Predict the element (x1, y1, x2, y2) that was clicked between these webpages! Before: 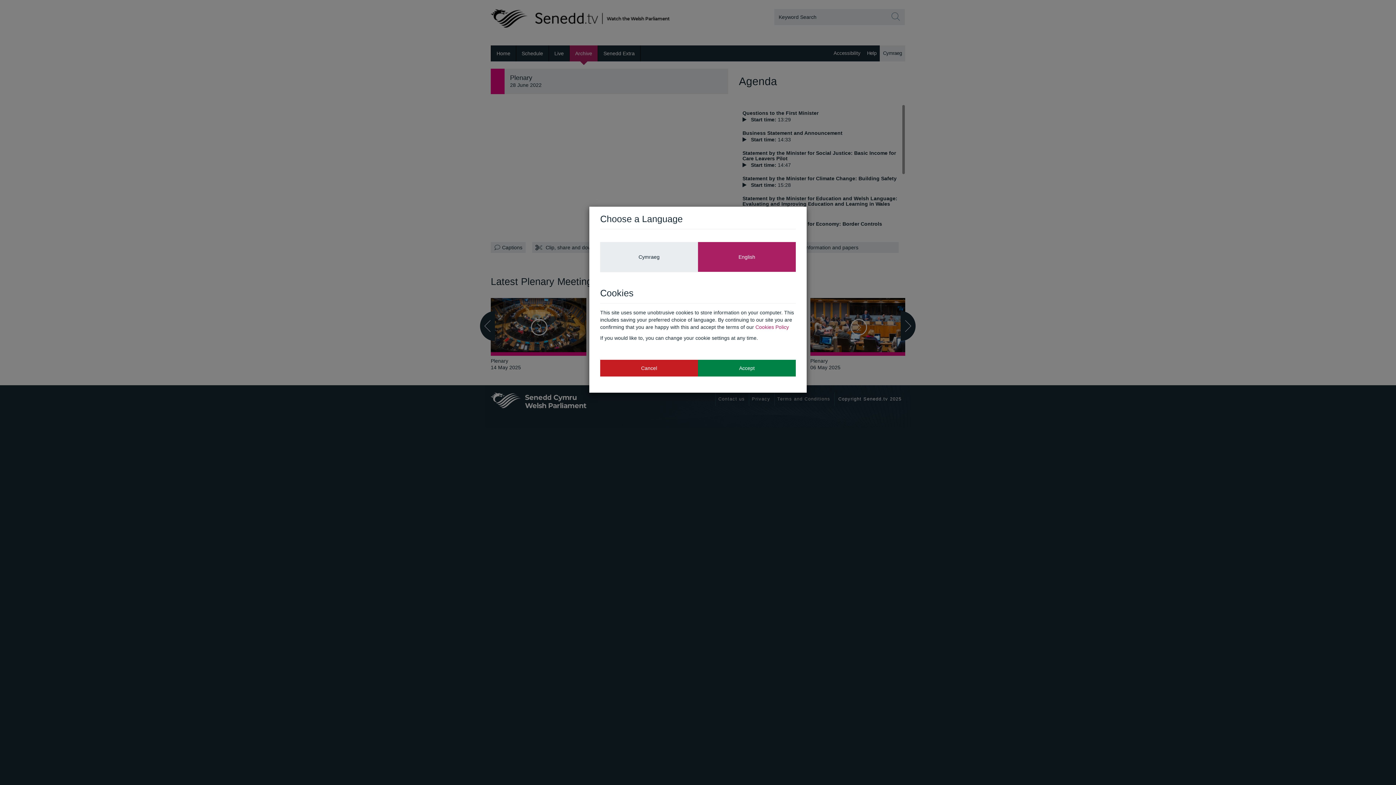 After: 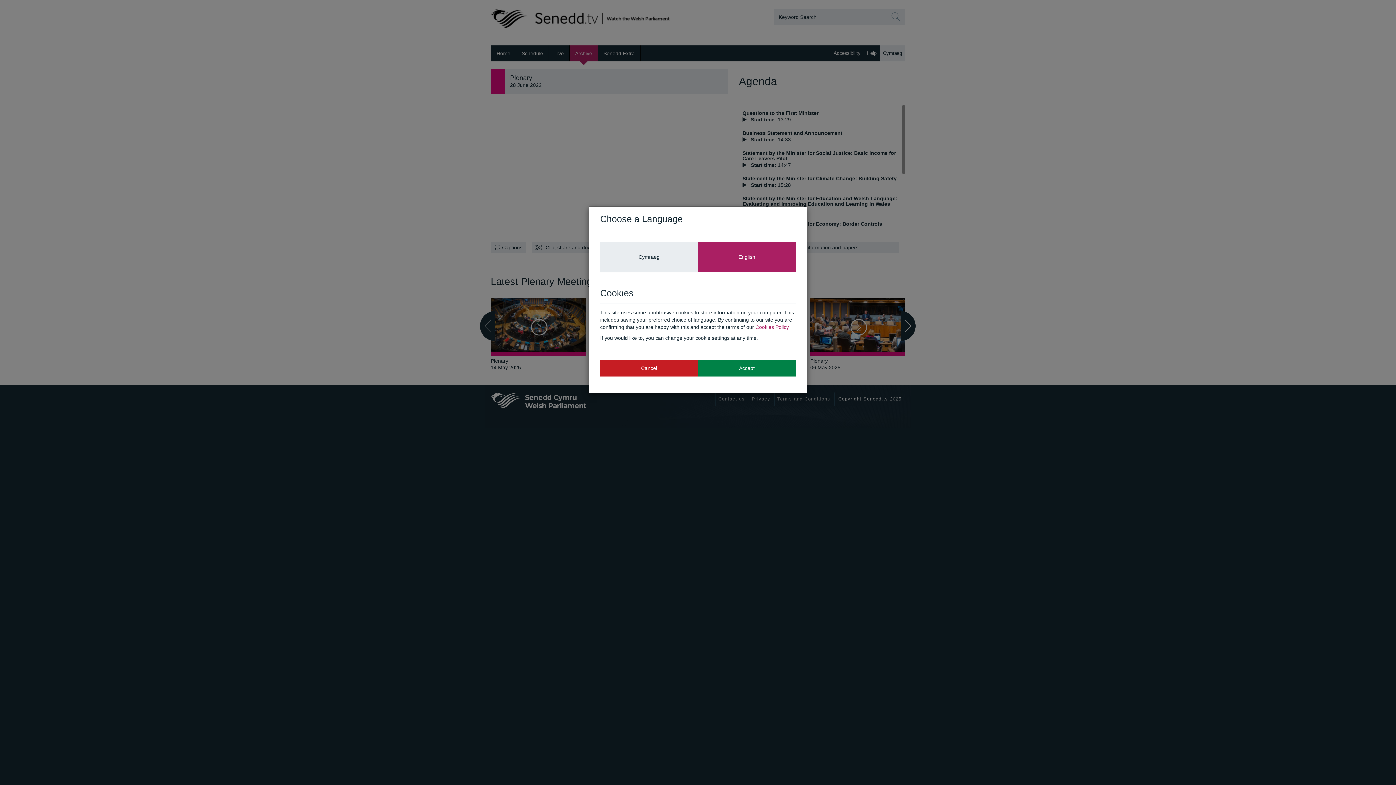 Action: bbox: (698, 242, 796, 271) label: English